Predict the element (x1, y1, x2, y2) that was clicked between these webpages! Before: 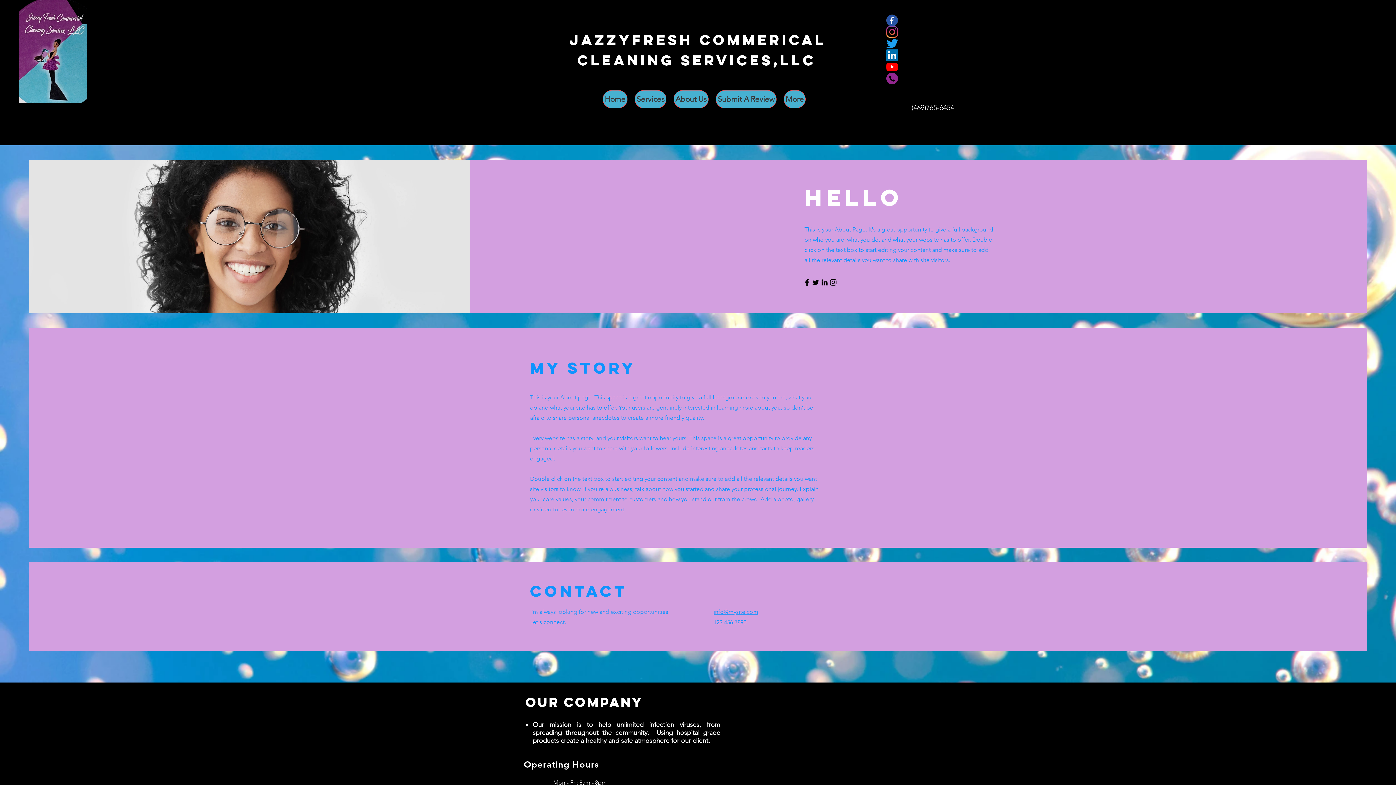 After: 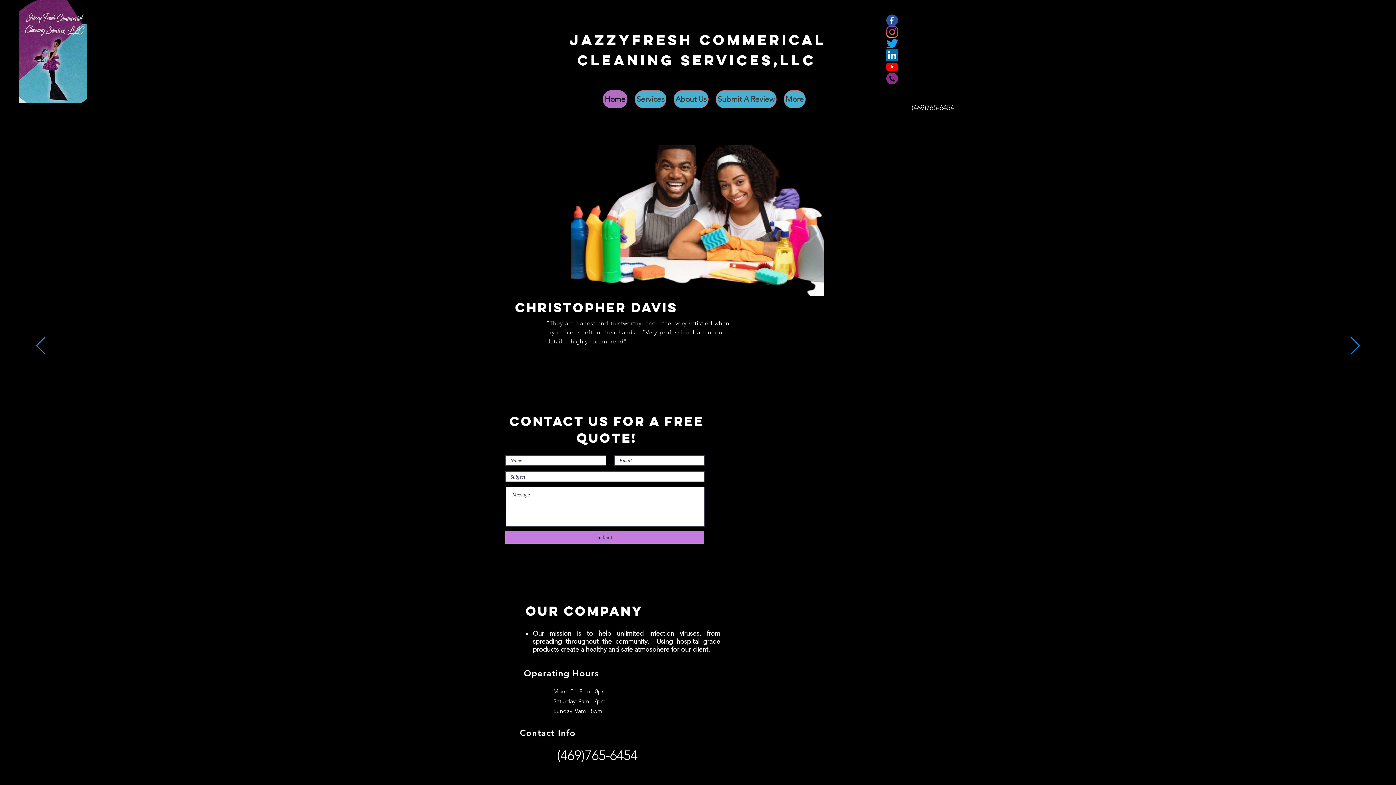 Action: bbox: (602, 90, 627, 108) label: Home